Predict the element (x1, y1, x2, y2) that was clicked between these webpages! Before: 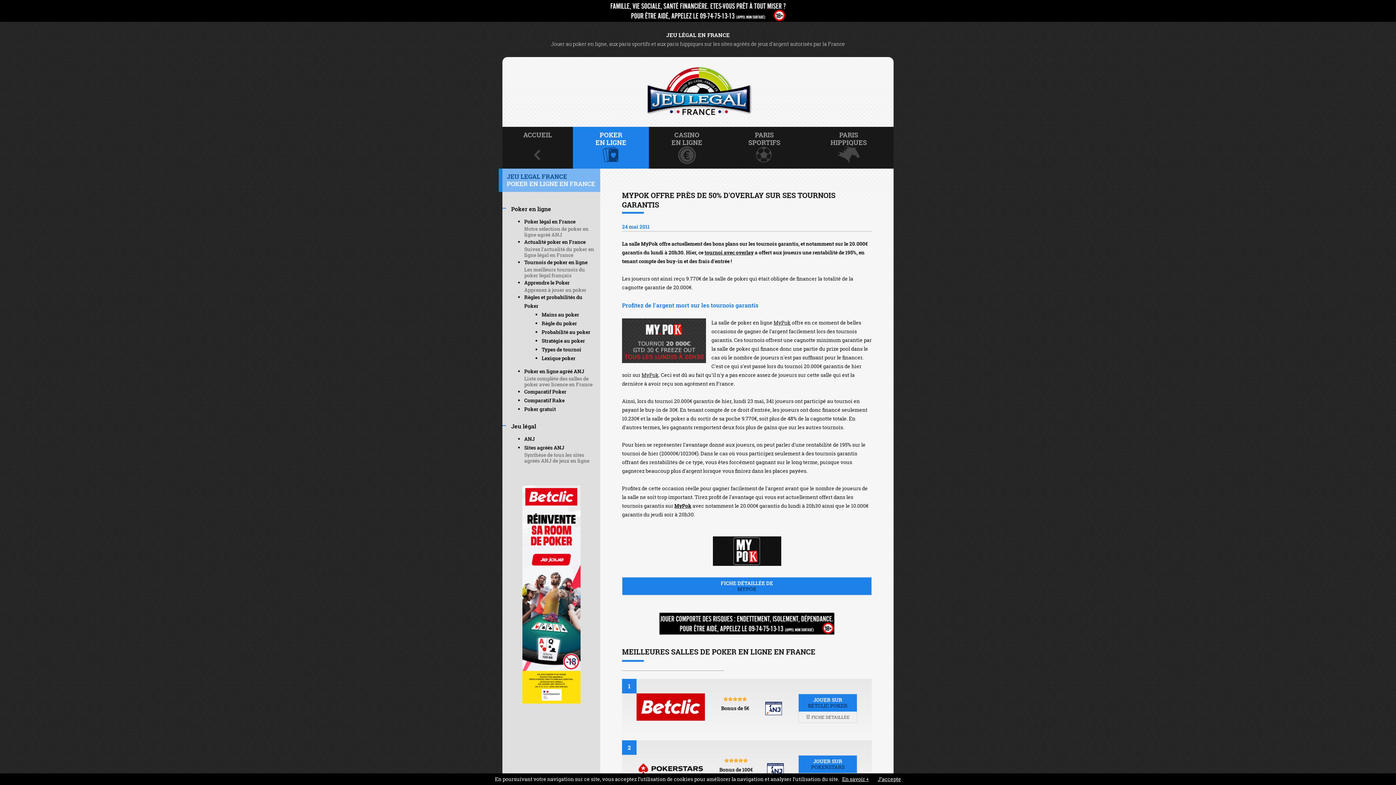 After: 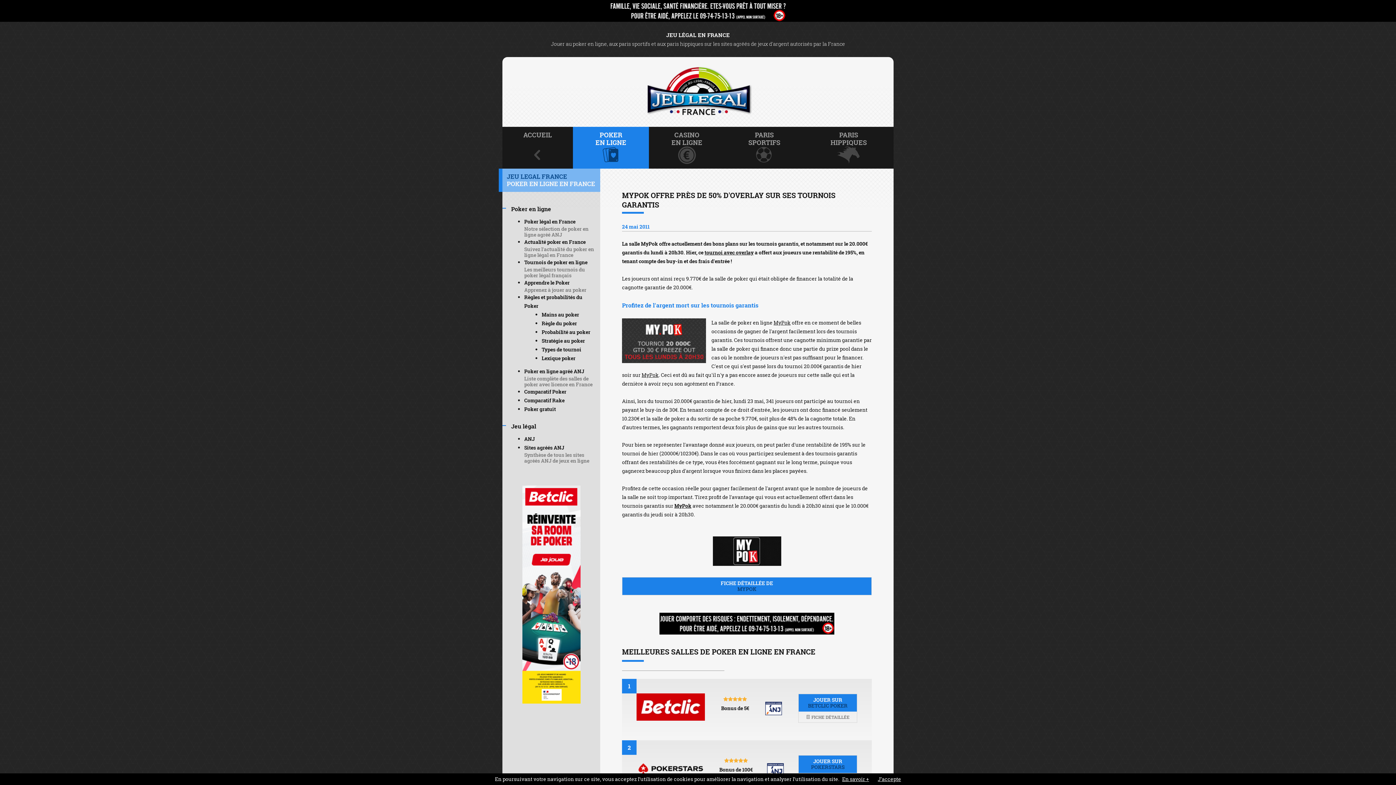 Action: bbox: (522, 698, 580, 705)